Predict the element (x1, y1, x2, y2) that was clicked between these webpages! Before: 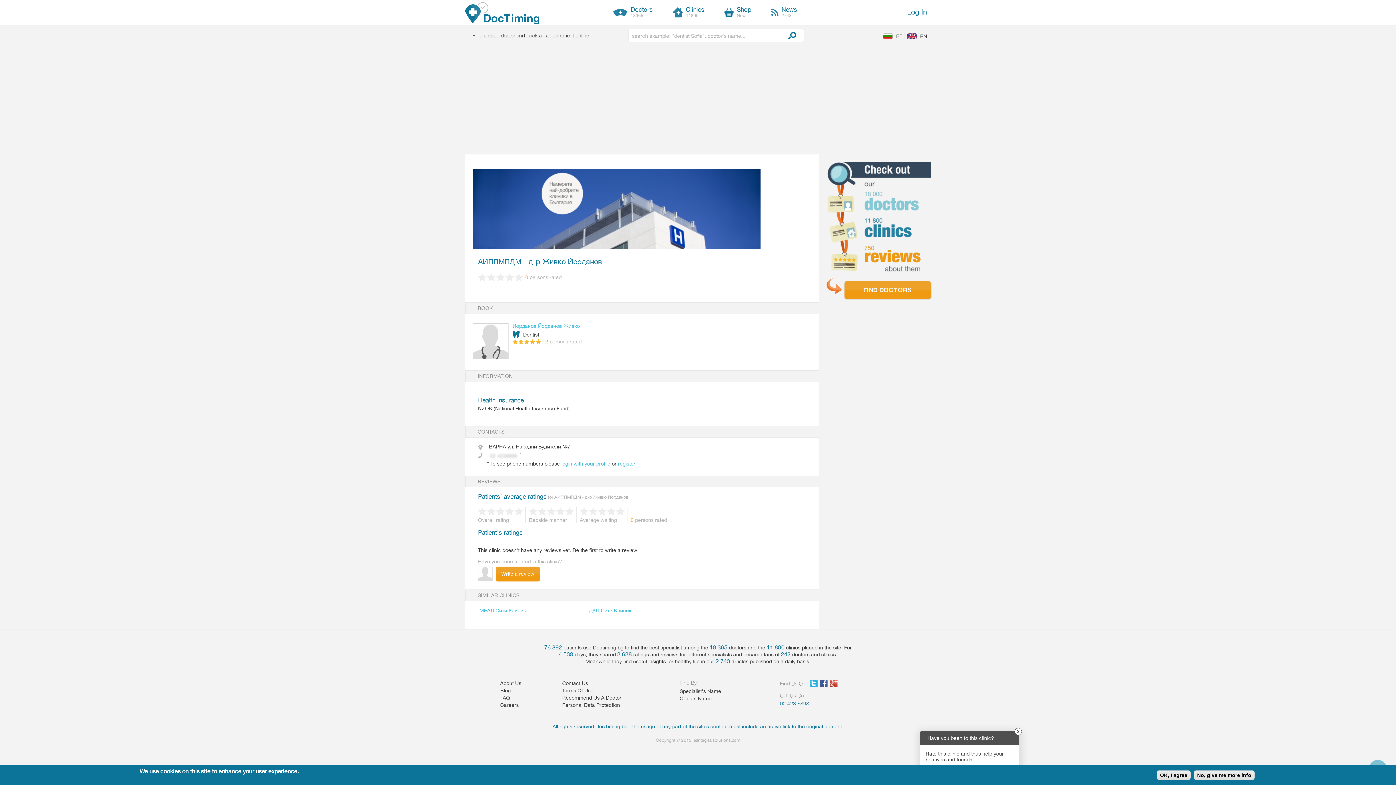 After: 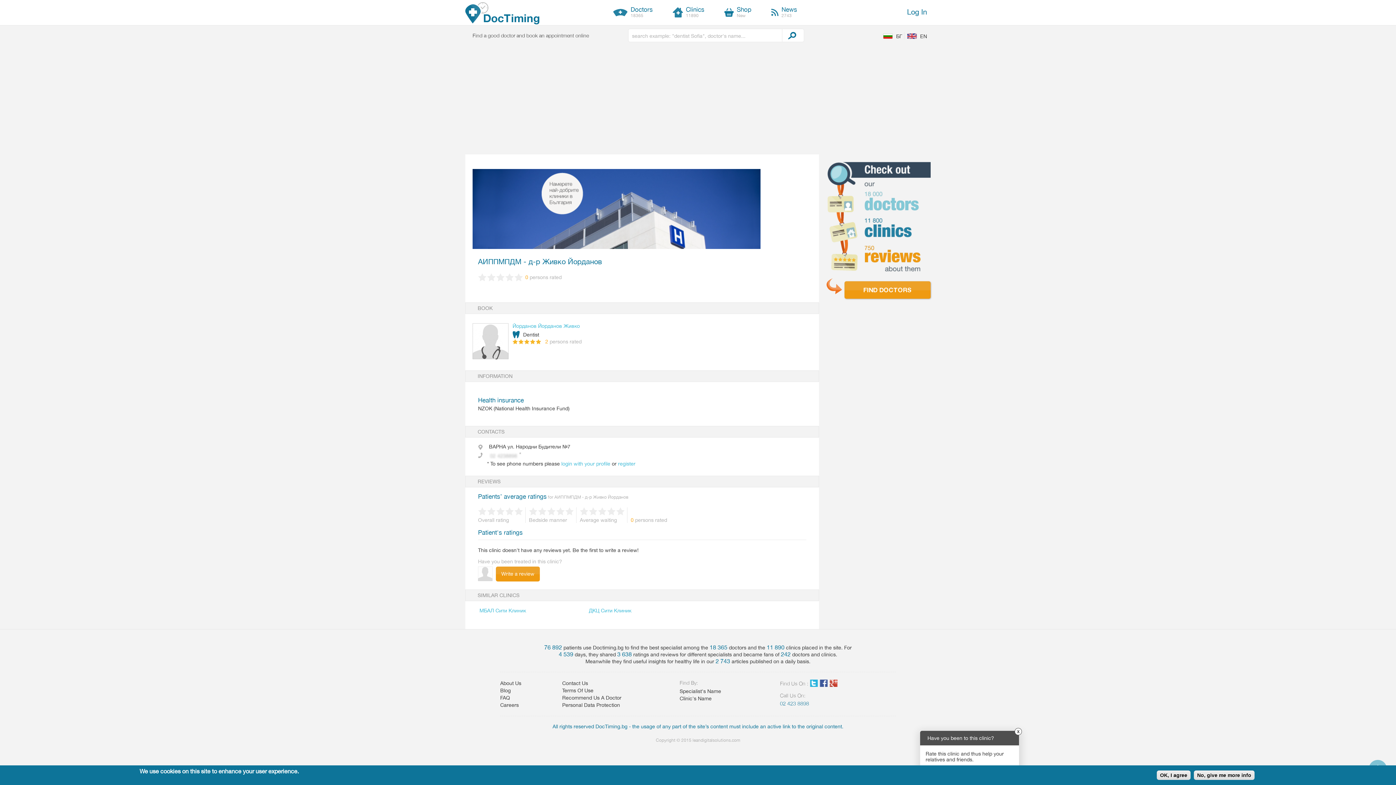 Action: bbox: (907, 32, 927, 39) label: EN